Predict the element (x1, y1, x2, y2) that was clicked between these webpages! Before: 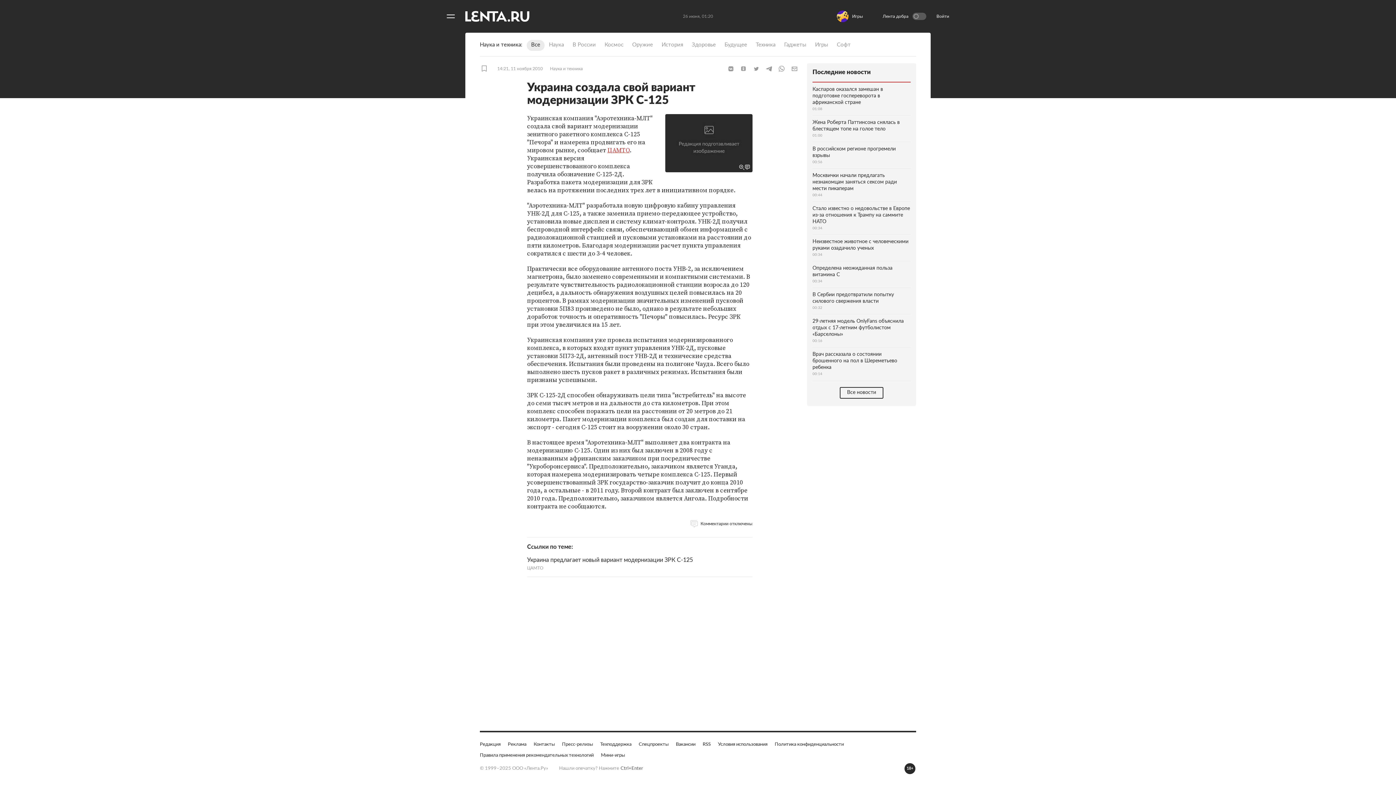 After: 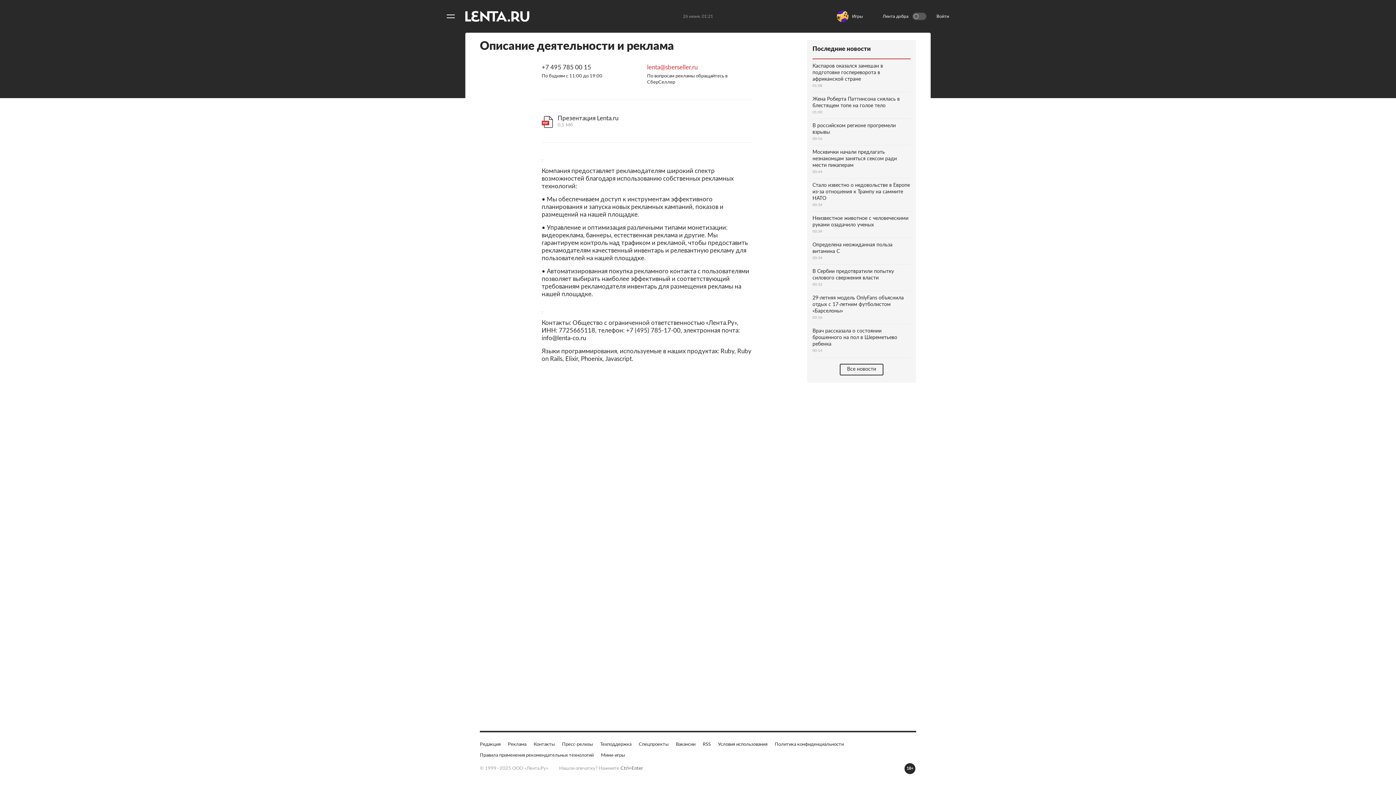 Action: label: Реклама bbox: (508, 741, 526, 748)